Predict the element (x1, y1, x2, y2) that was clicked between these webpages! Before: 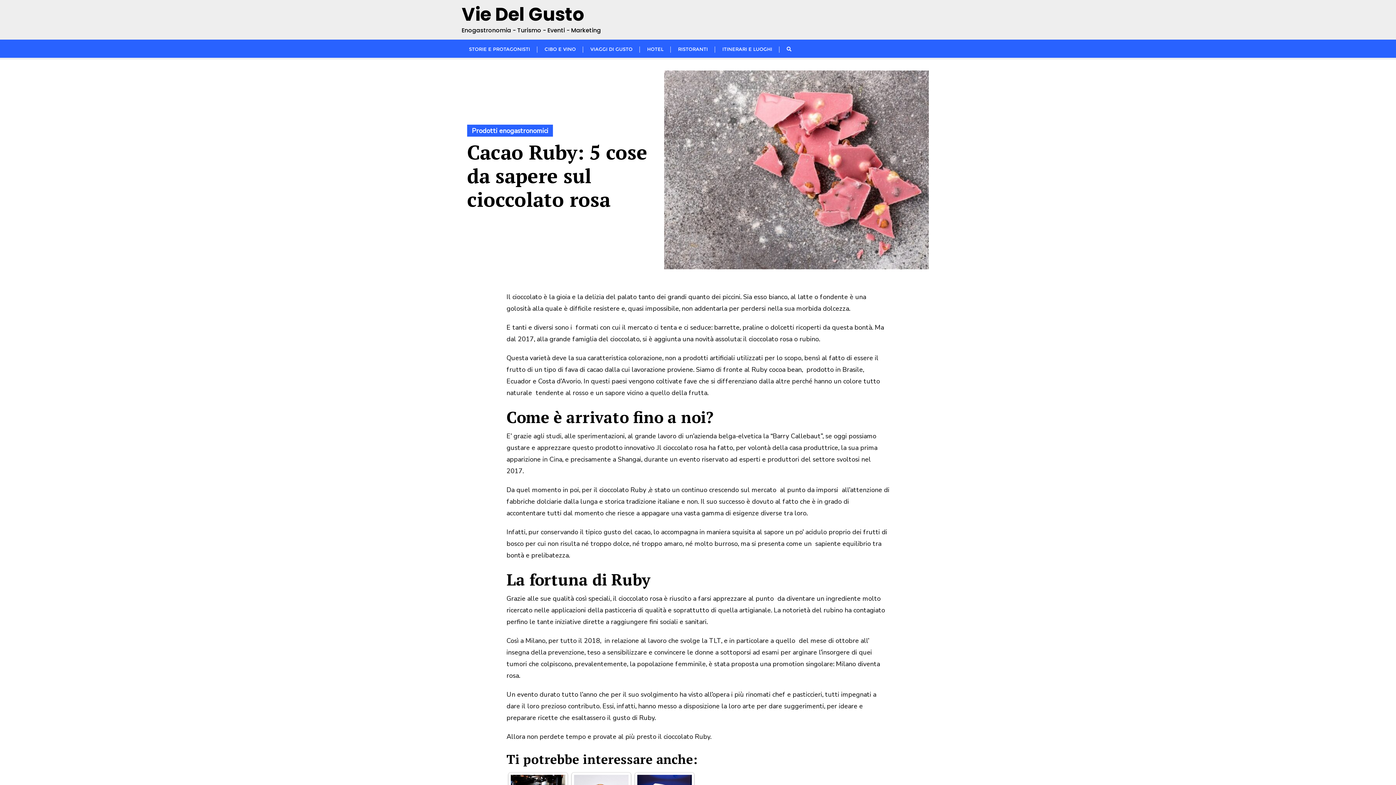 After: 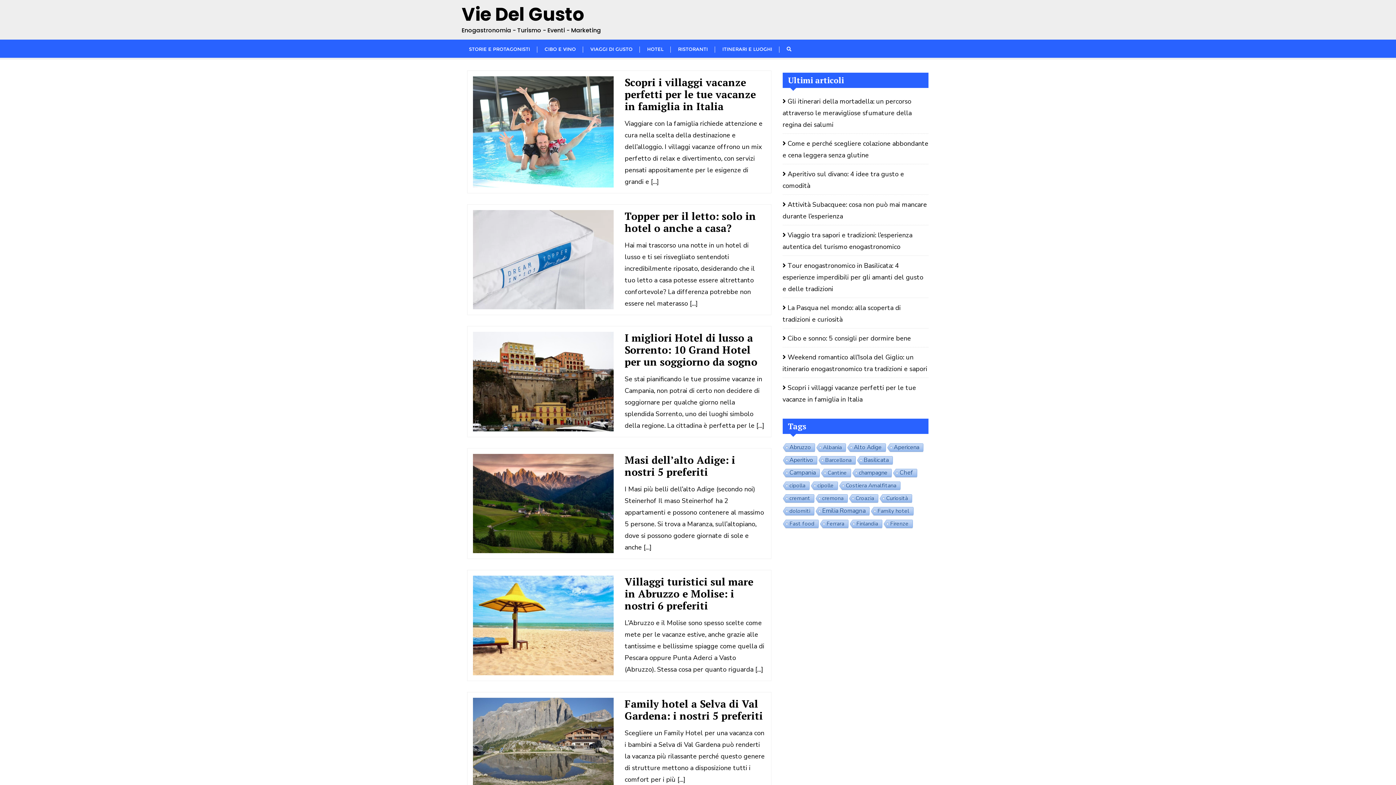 Action: label: HOTEL bbox: (640, 39, 670, 57)